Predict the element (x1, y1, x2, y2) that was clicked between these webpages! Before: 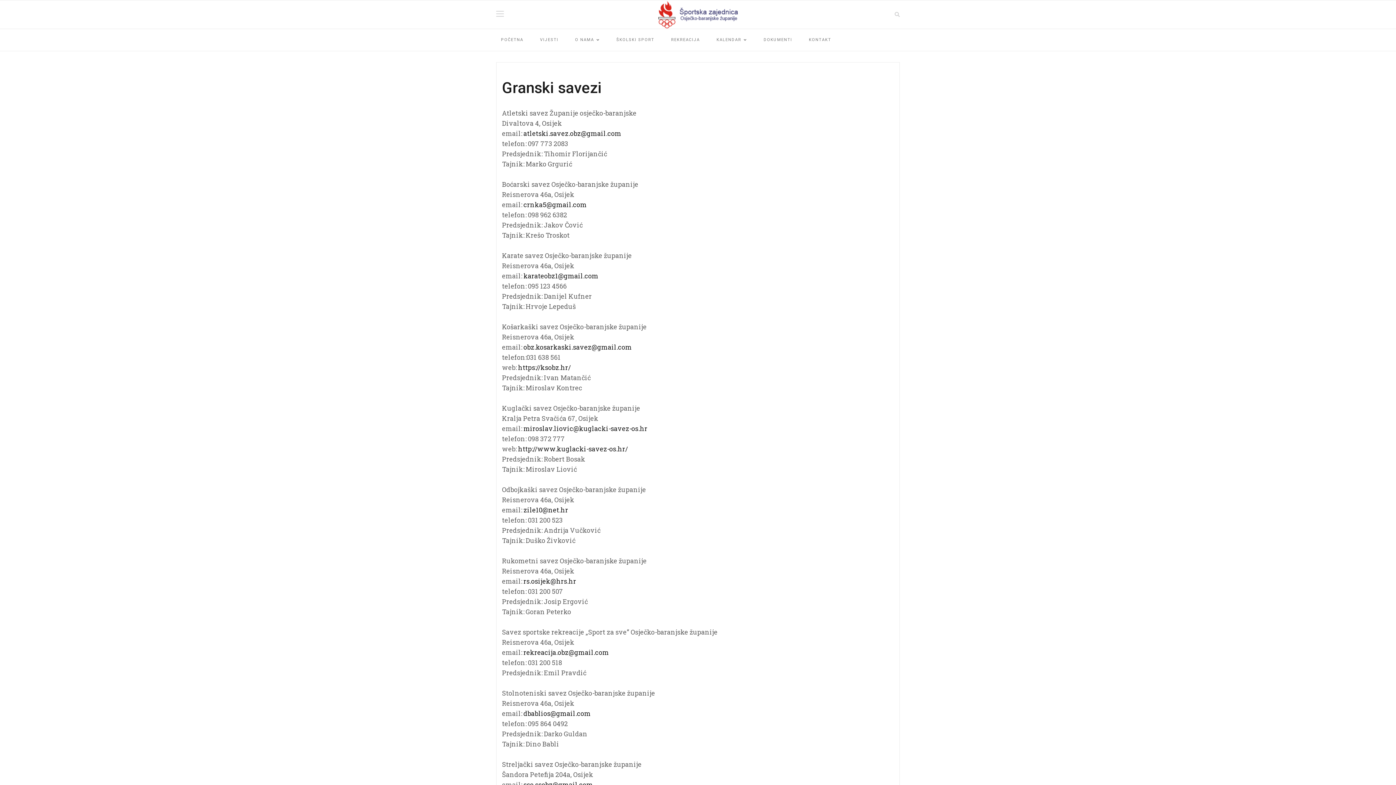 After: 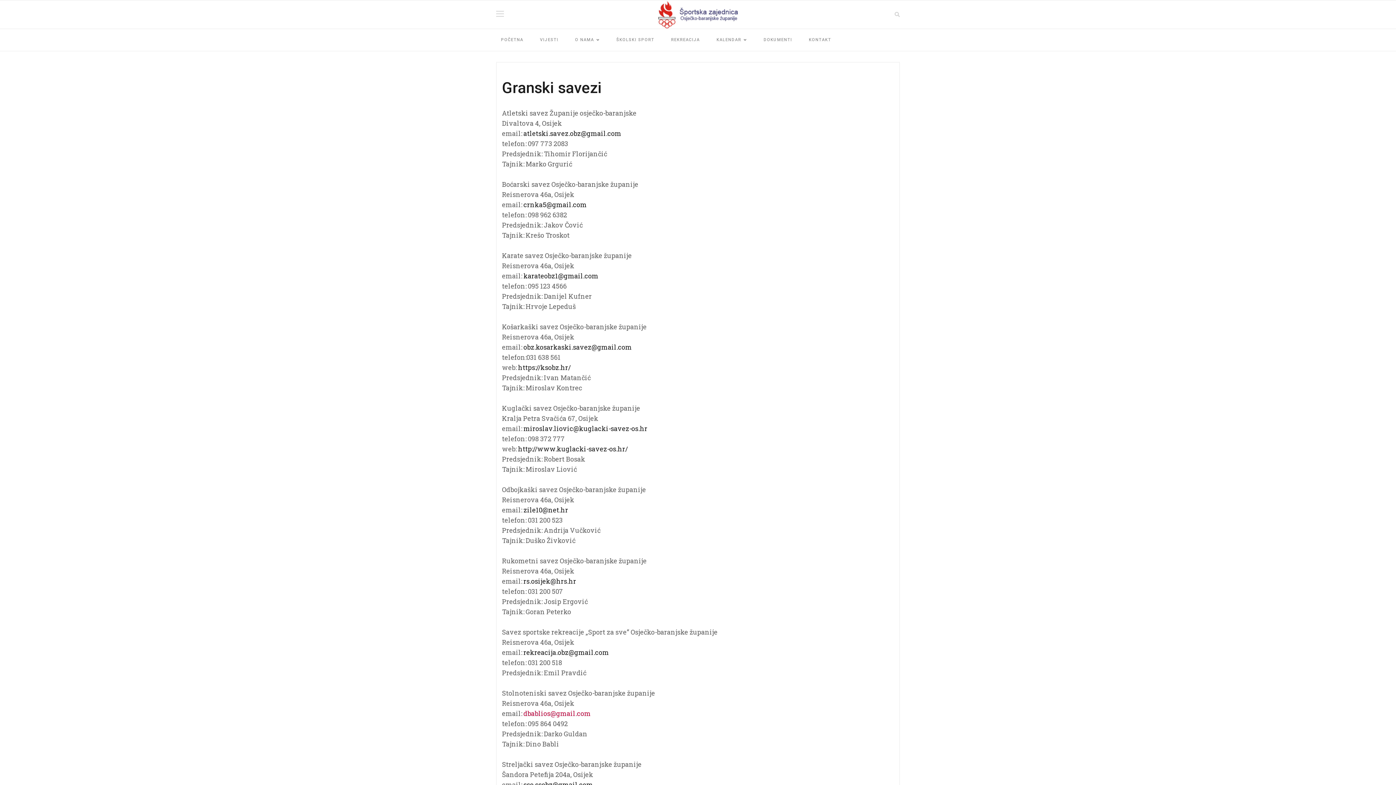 Action: bbox: (523, 709, 590, 718) label: dbablios@gmail.com